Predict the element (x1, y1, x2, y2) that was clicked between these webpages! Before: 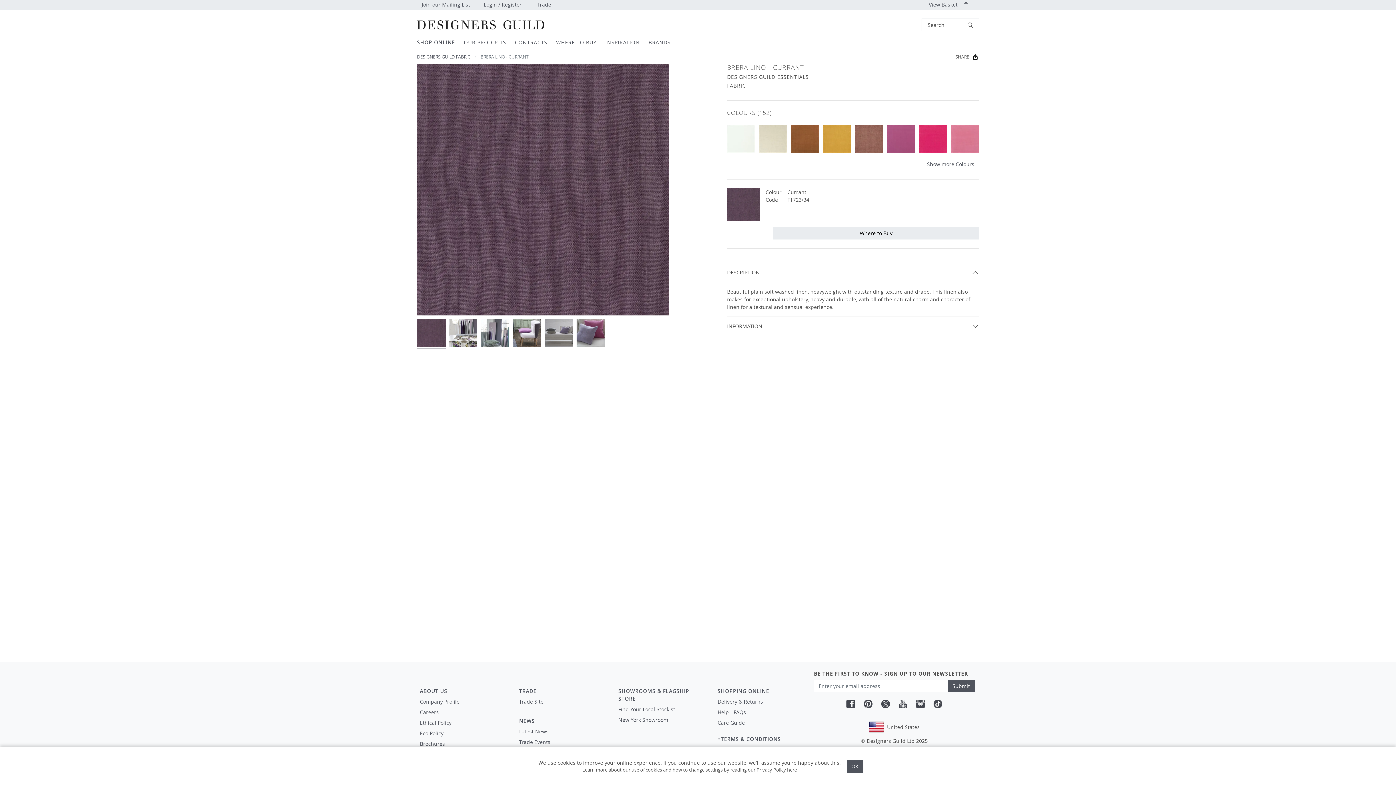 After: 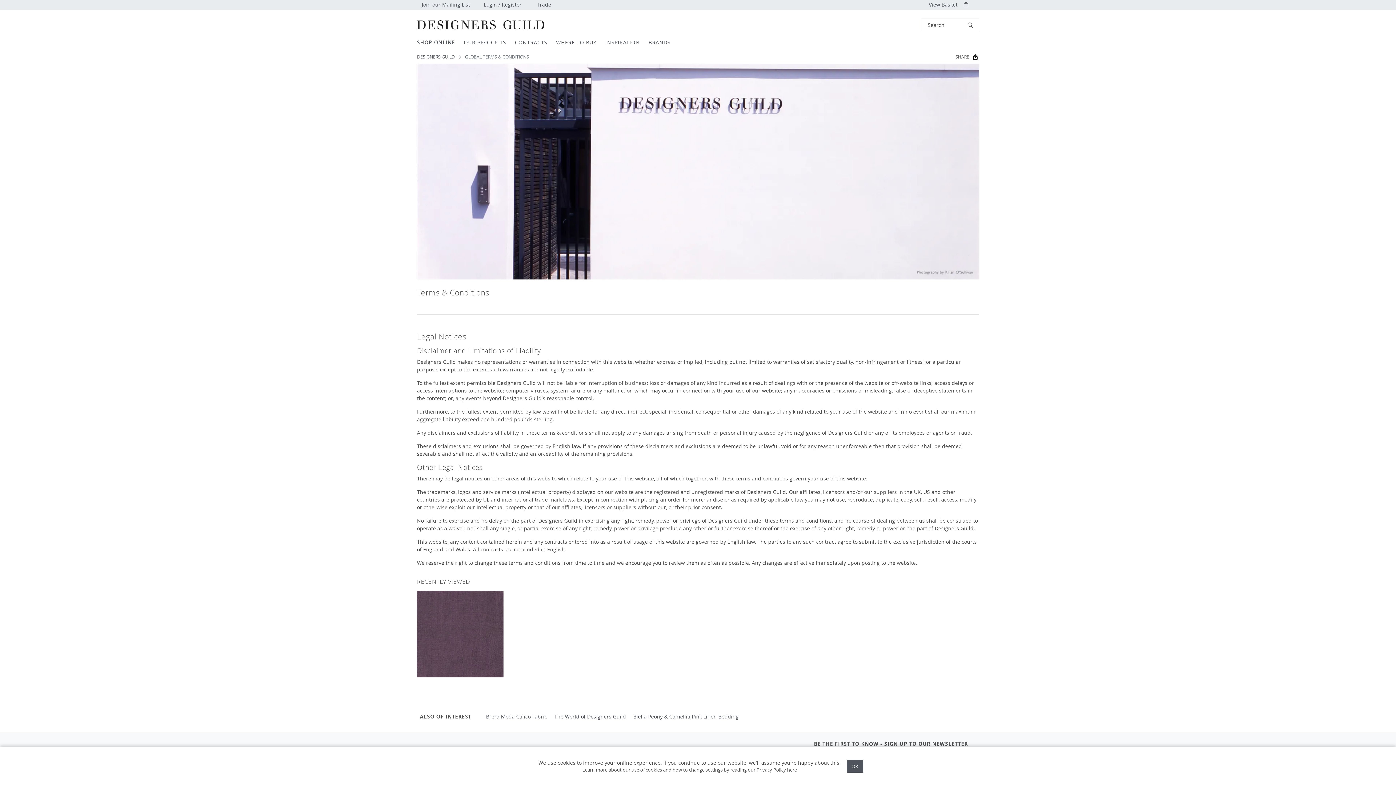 Action: bbox: (714, 734, 809, 744) label: *Terms & Conditions